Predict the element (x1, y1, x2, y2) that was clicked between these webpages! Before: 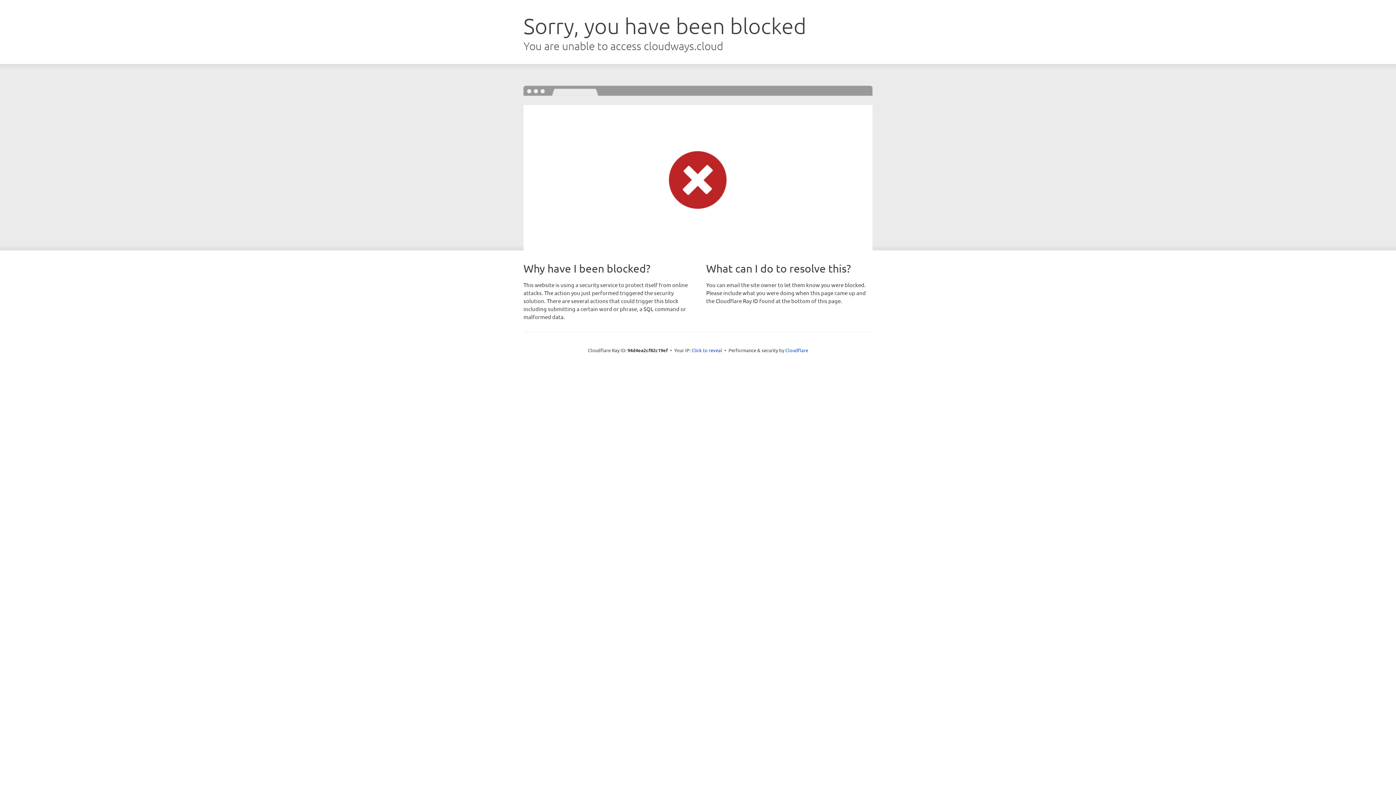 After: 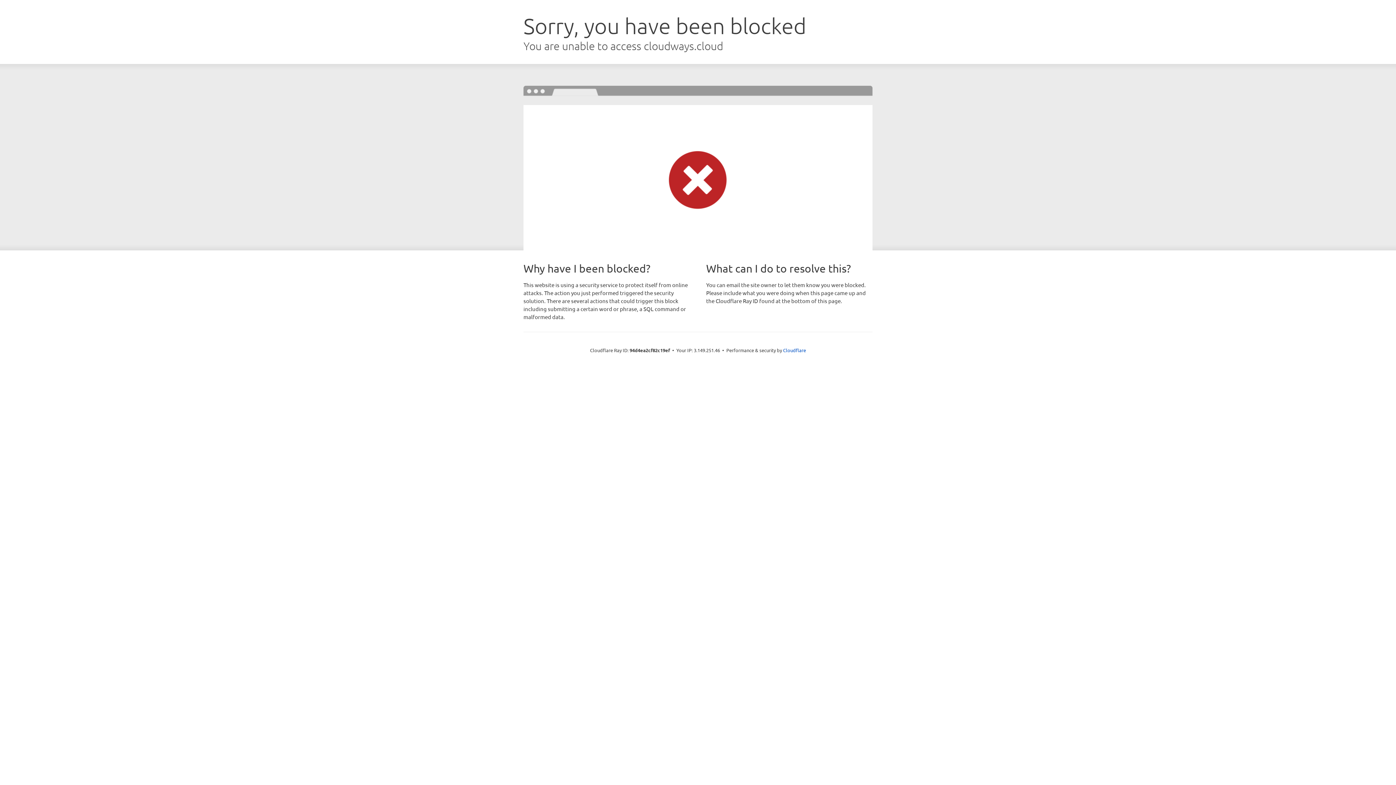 Action: bbox: (691, 346, 722, 353) label: Click to reveal